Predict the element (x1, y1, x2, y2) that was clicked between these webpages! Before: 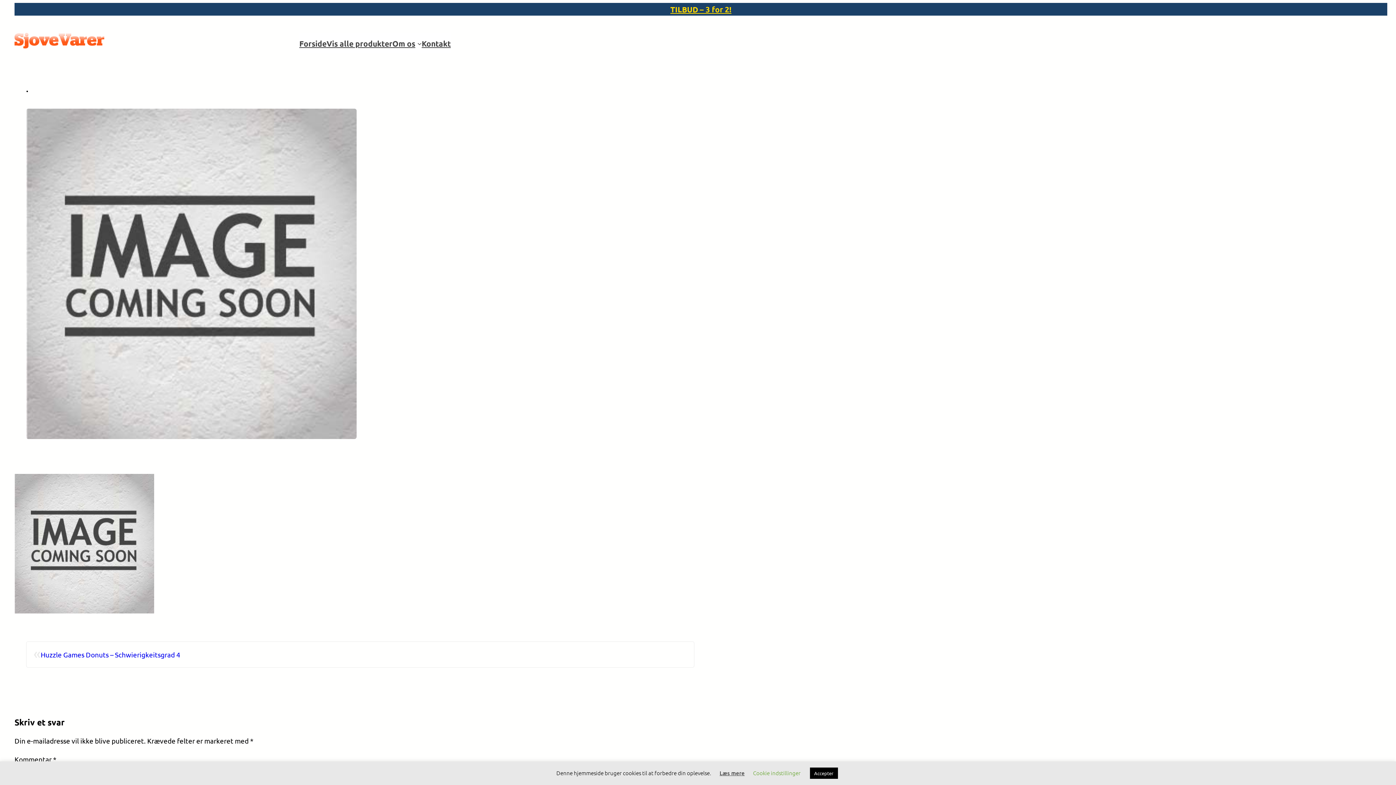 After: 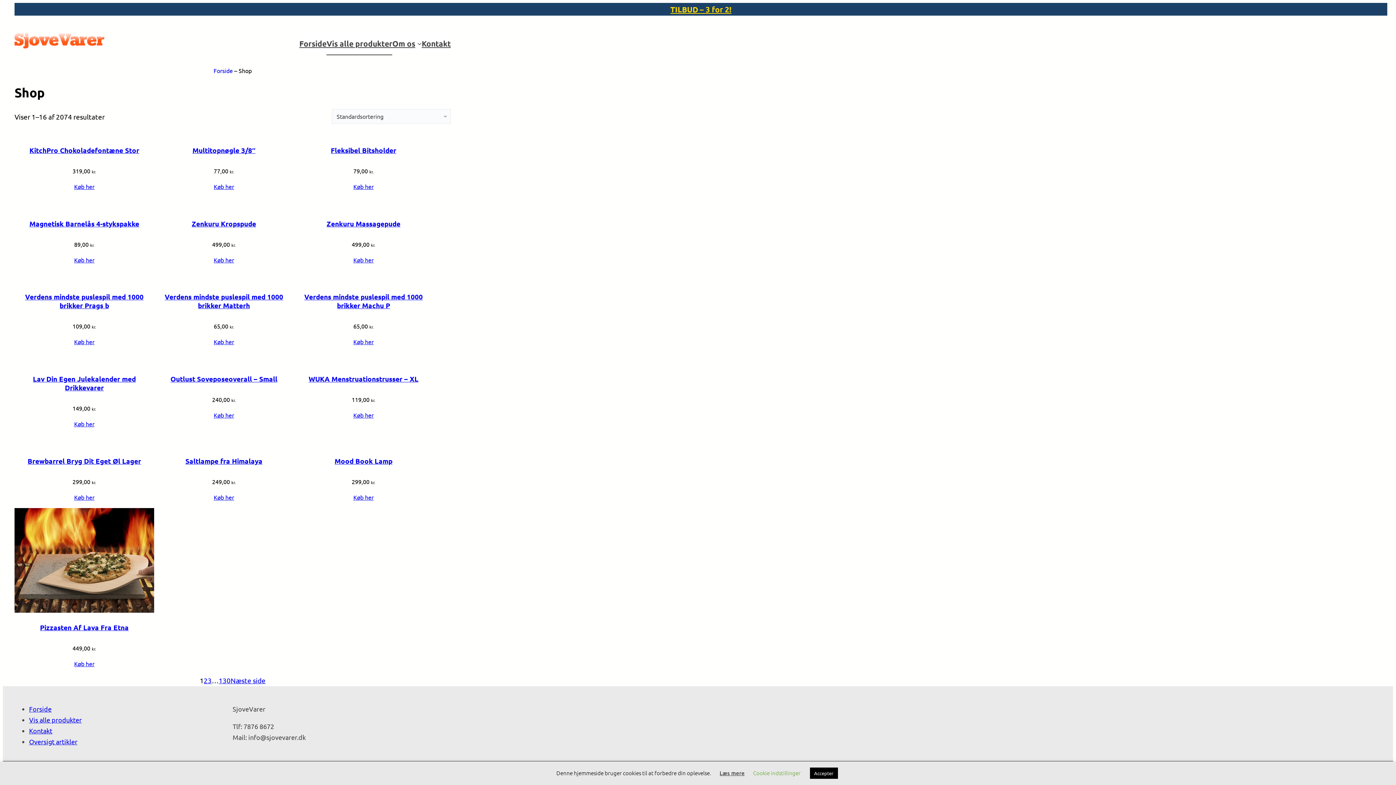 Action: bbox: (326, 33, 392, 53) label: Vis alle produkter